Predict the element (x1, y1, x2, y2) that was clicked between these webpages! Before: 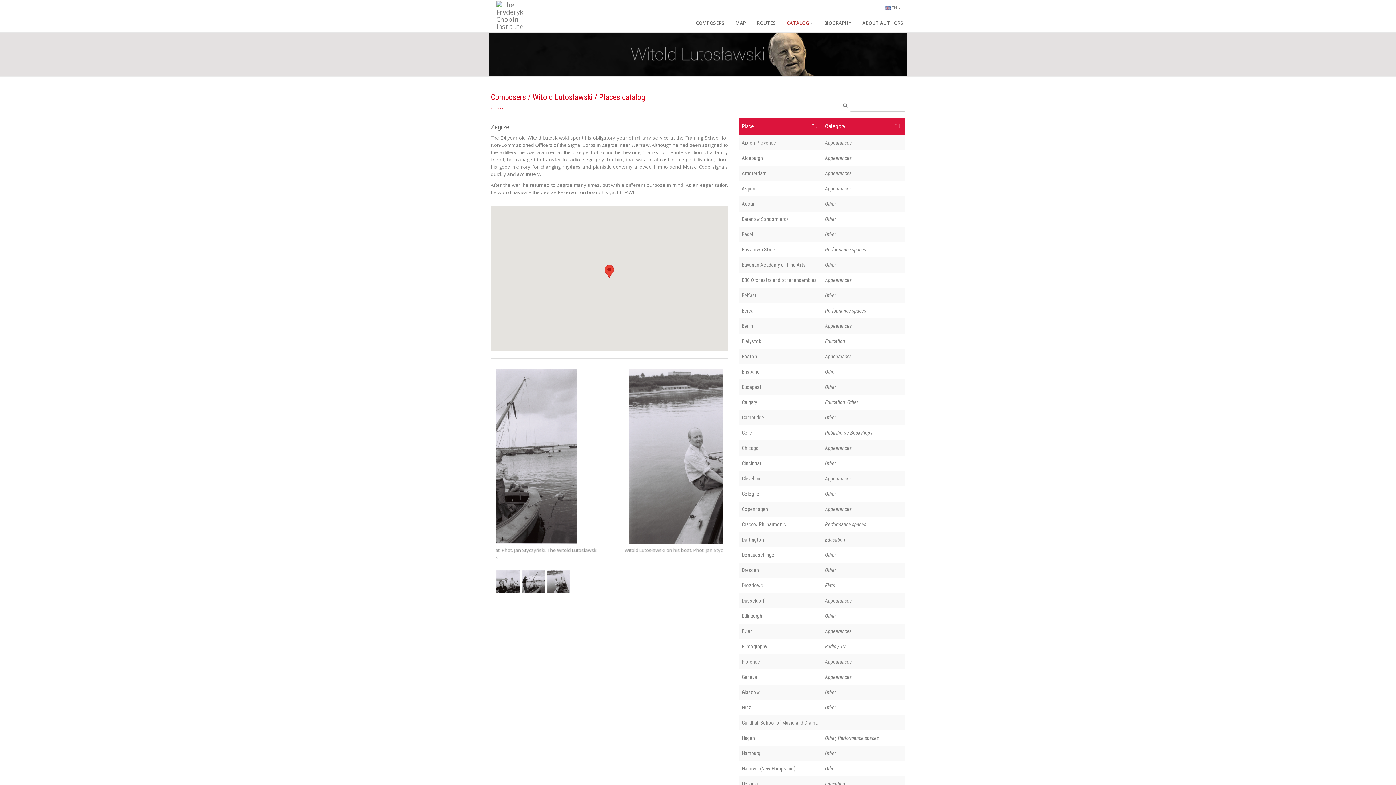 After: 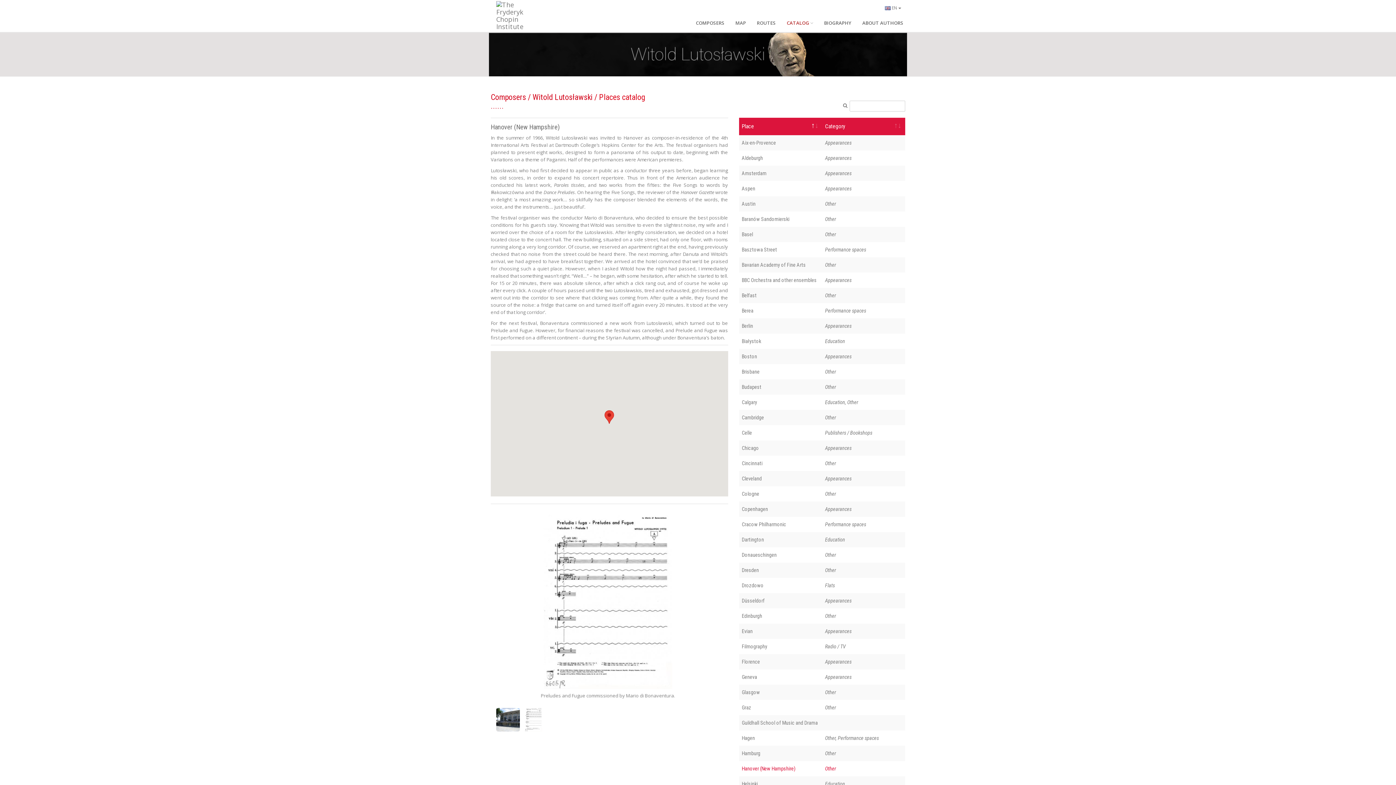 Action: bbox: (825, 765, 905, 772) label: Other